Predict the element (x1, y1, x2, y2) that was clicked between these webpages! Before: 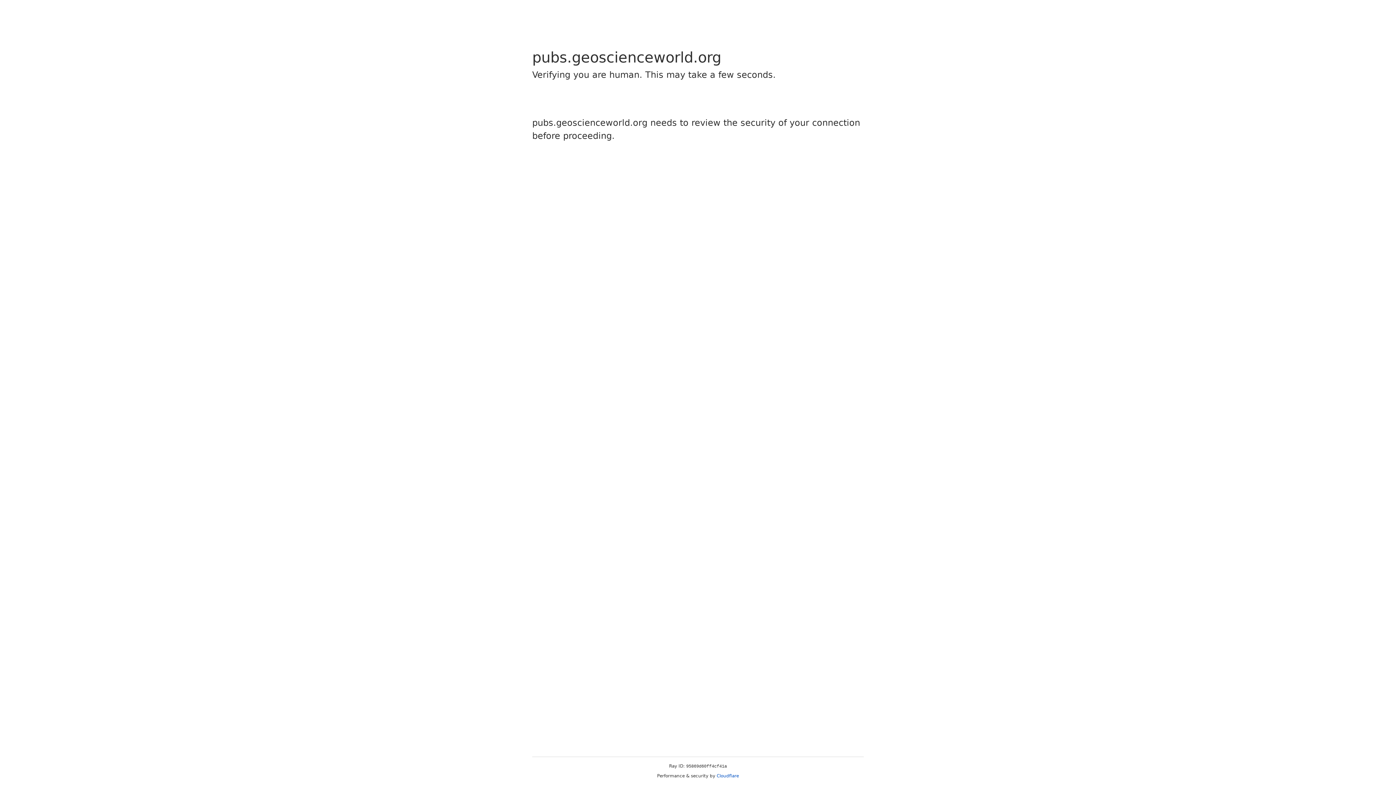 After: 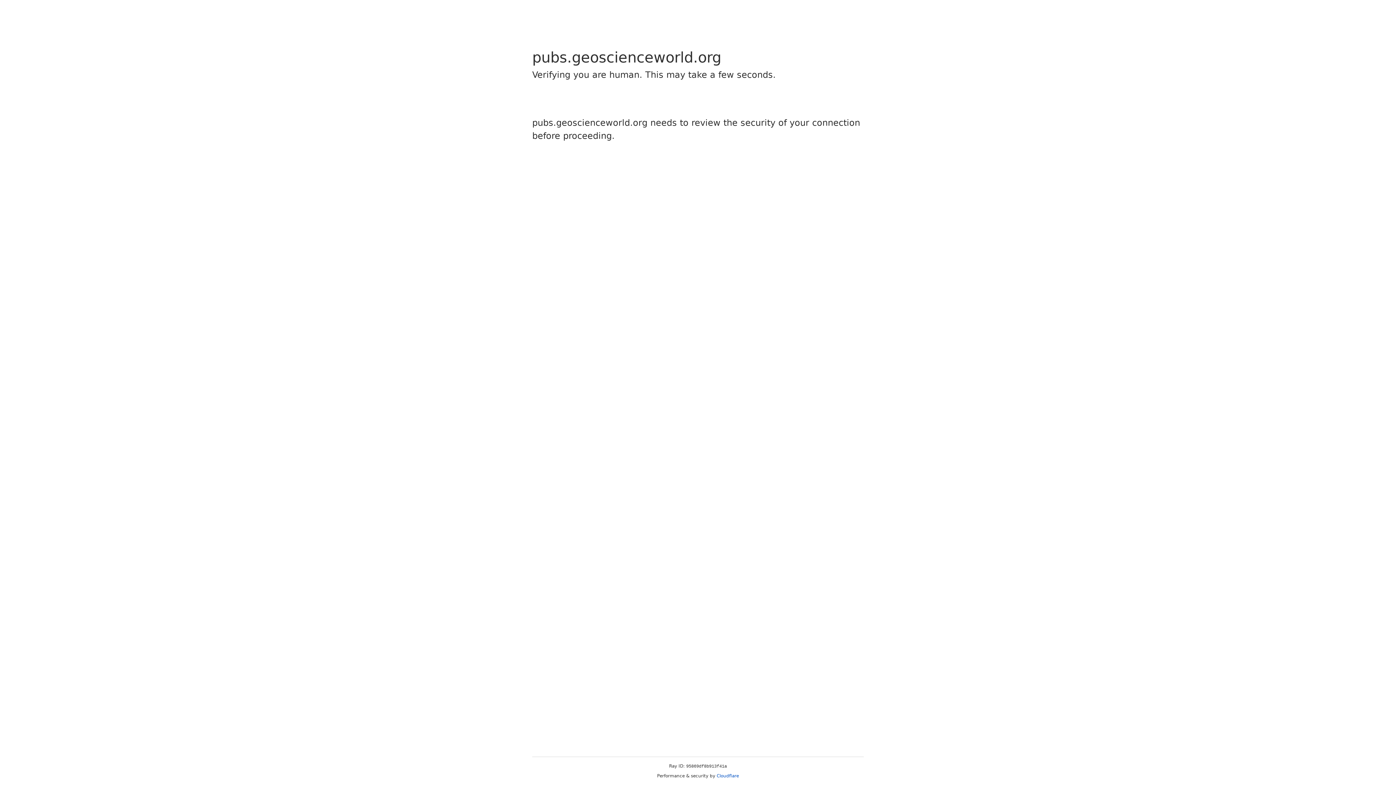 Action: label: Cloudflare bbox: (716, 773, 739, 778)